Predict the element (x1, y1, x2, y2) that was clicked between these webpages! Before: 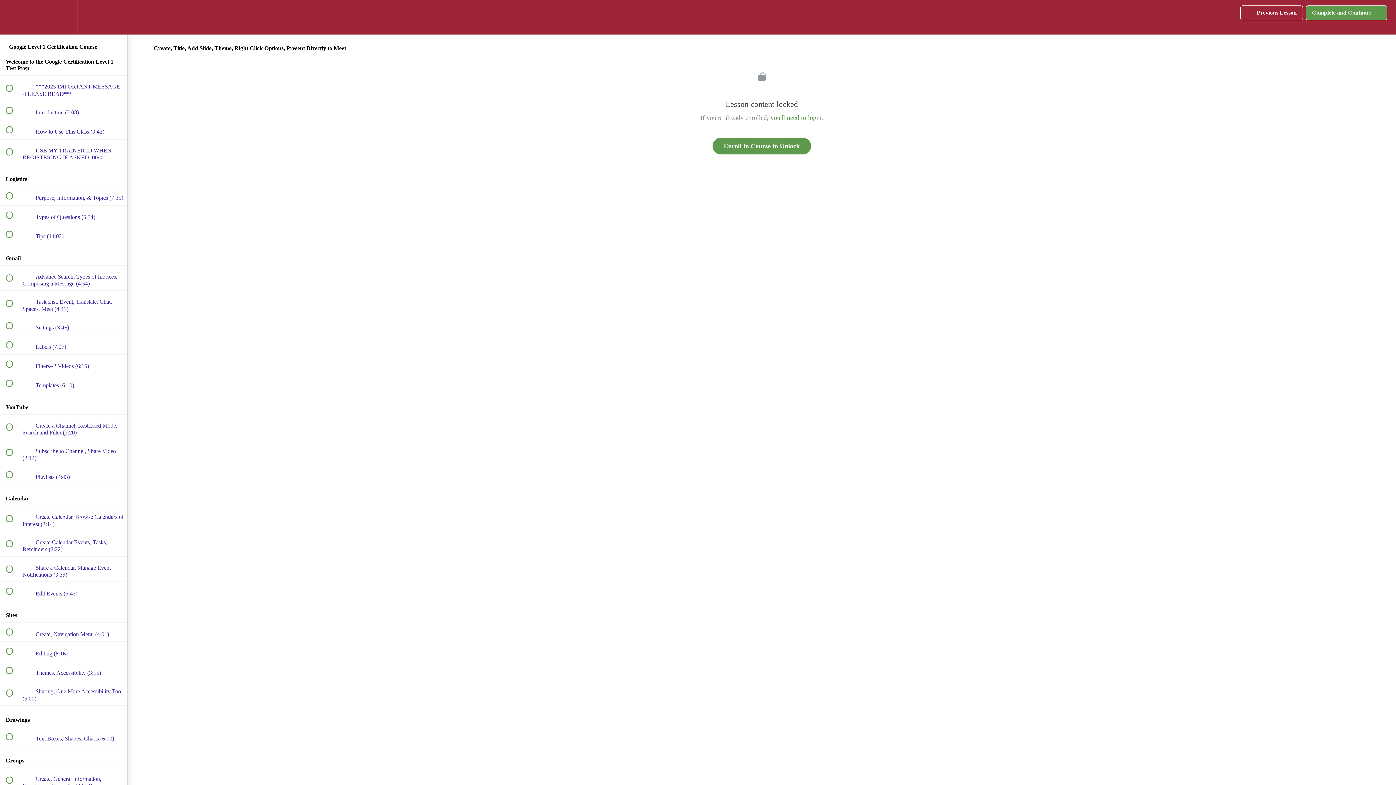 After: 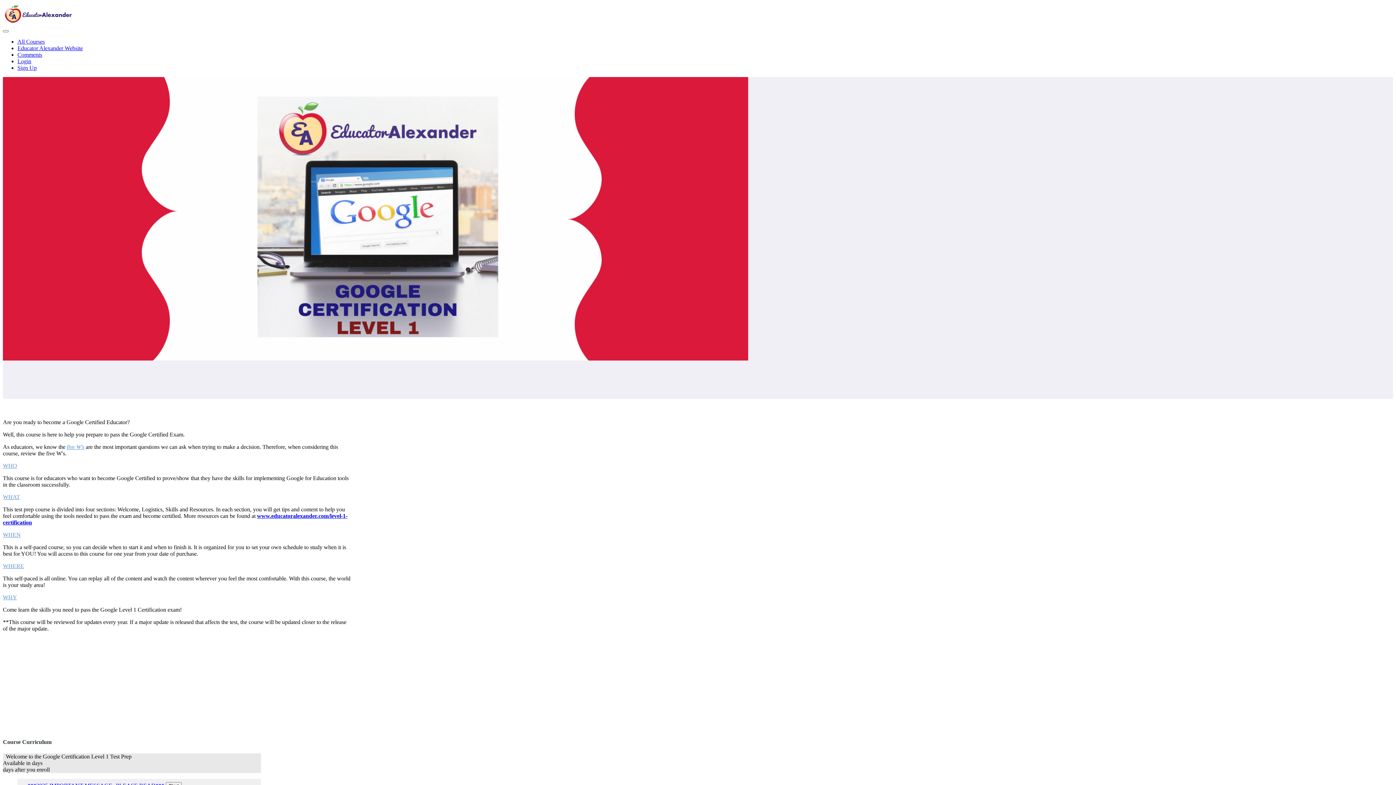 Action: label: Back to course curriculum bbox: (0, 0, 26, 34)